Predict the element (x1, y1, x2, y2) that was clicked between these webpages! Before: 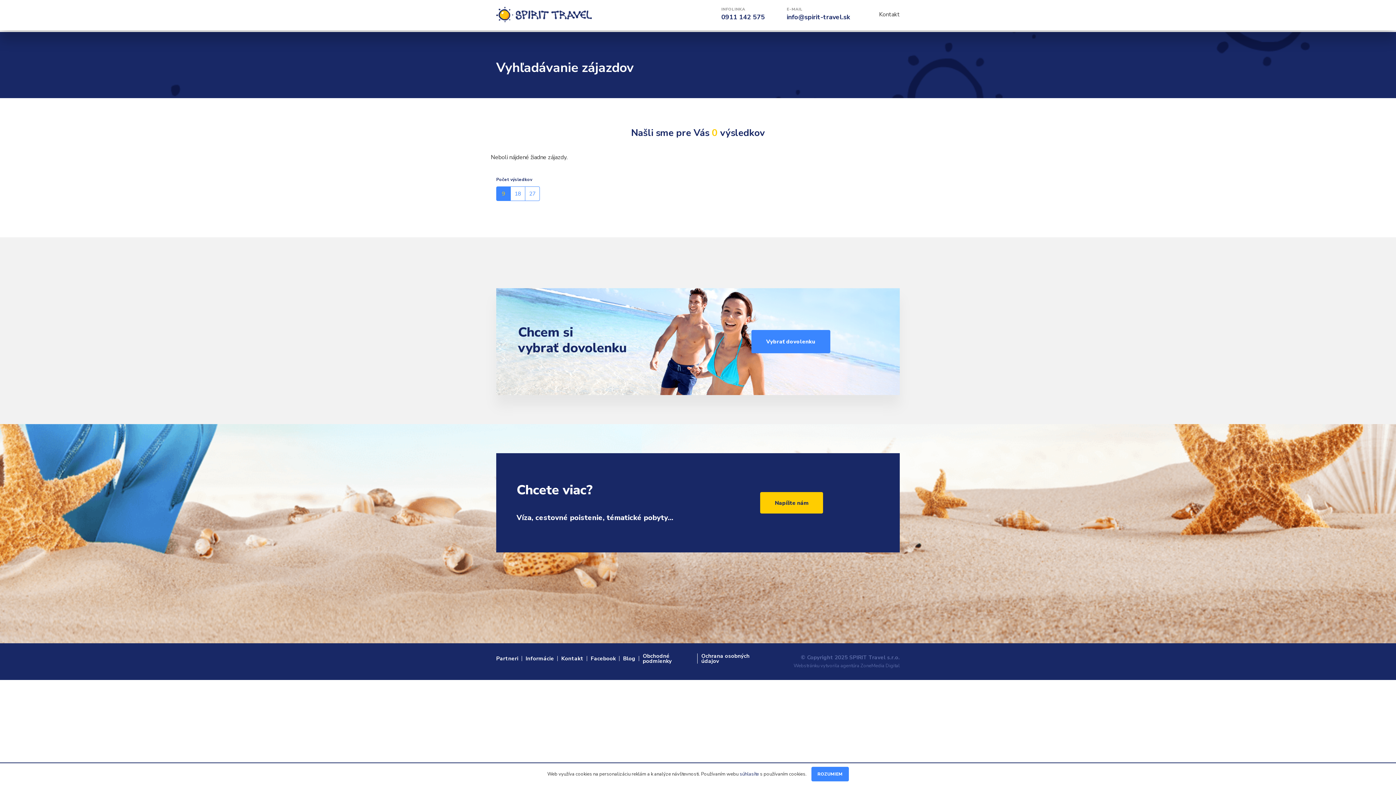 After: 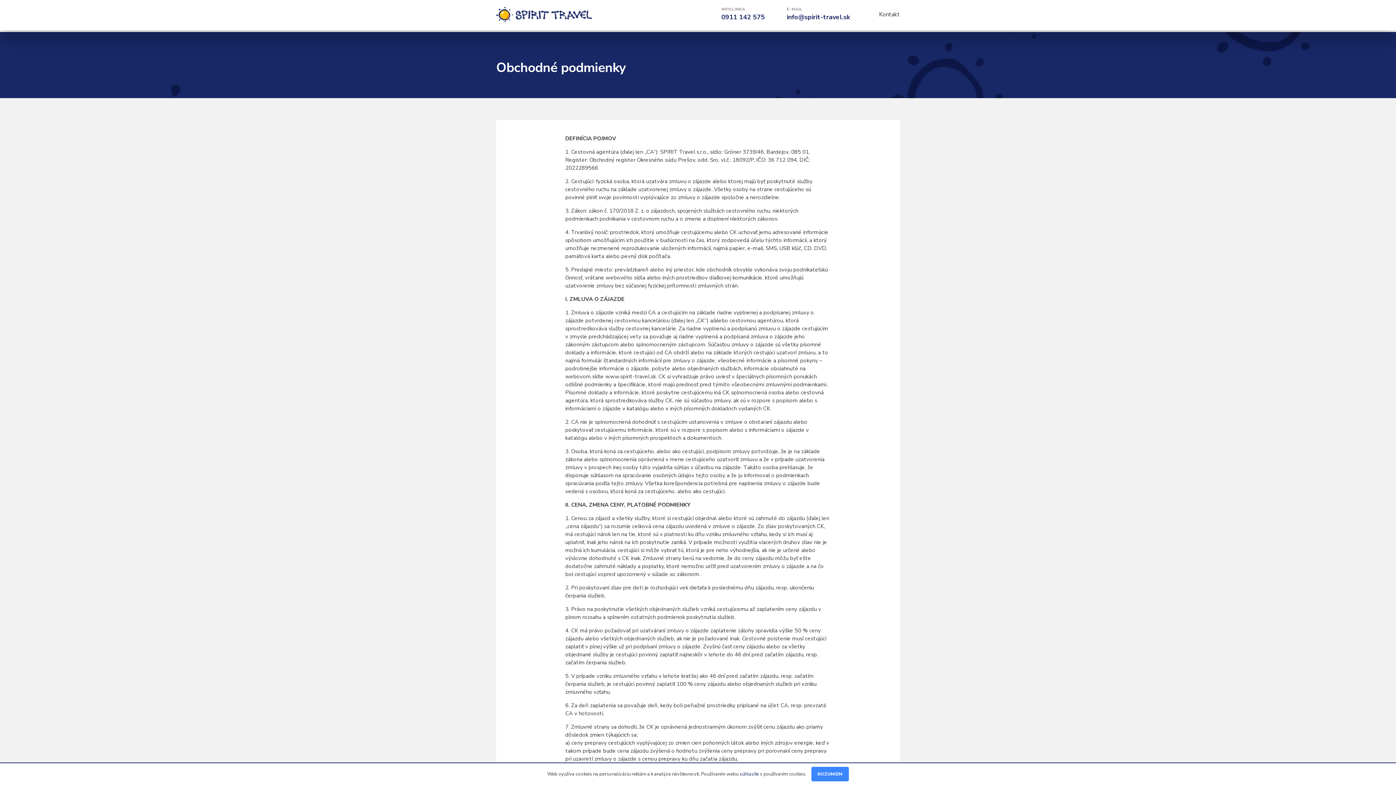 Action: label: Obchodné podmienky bbox: (642, 653, 694, 664)